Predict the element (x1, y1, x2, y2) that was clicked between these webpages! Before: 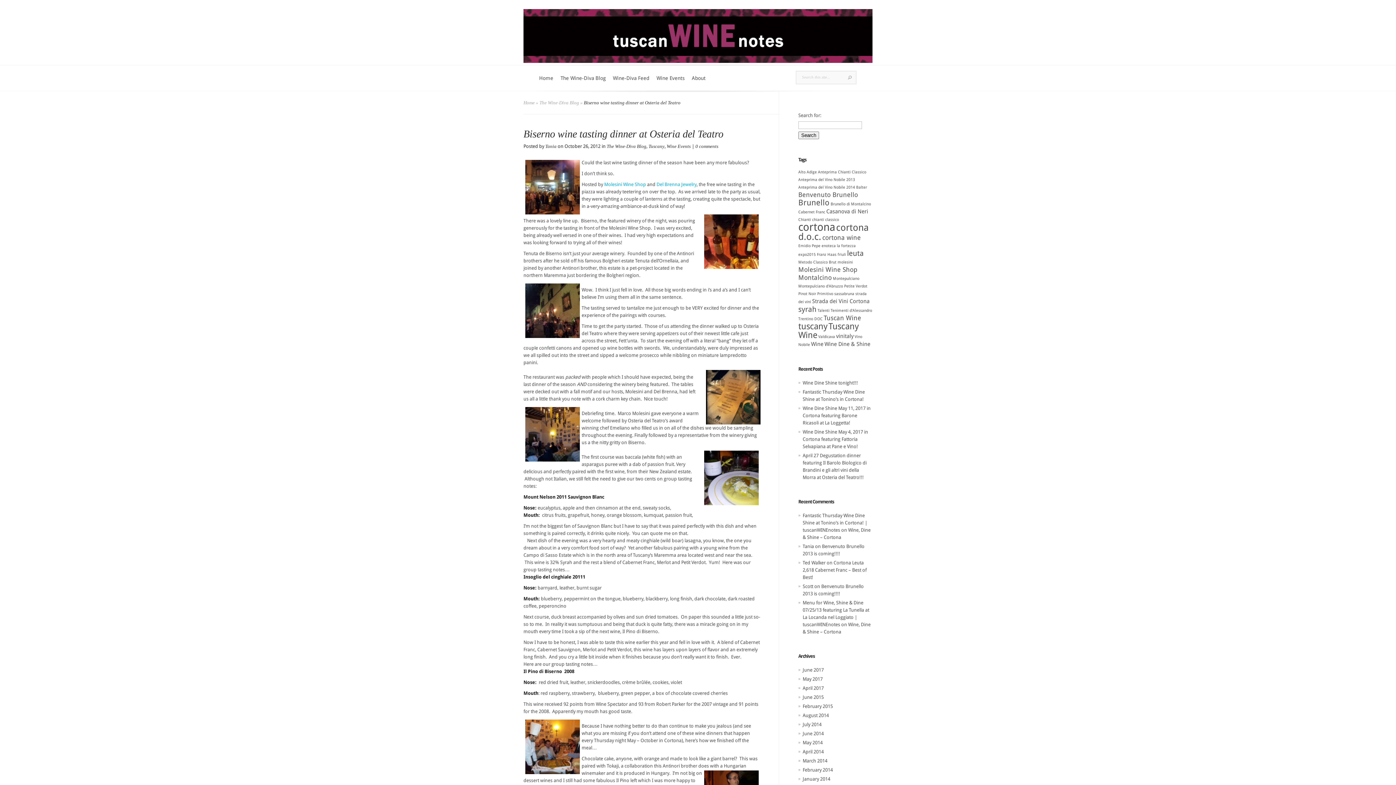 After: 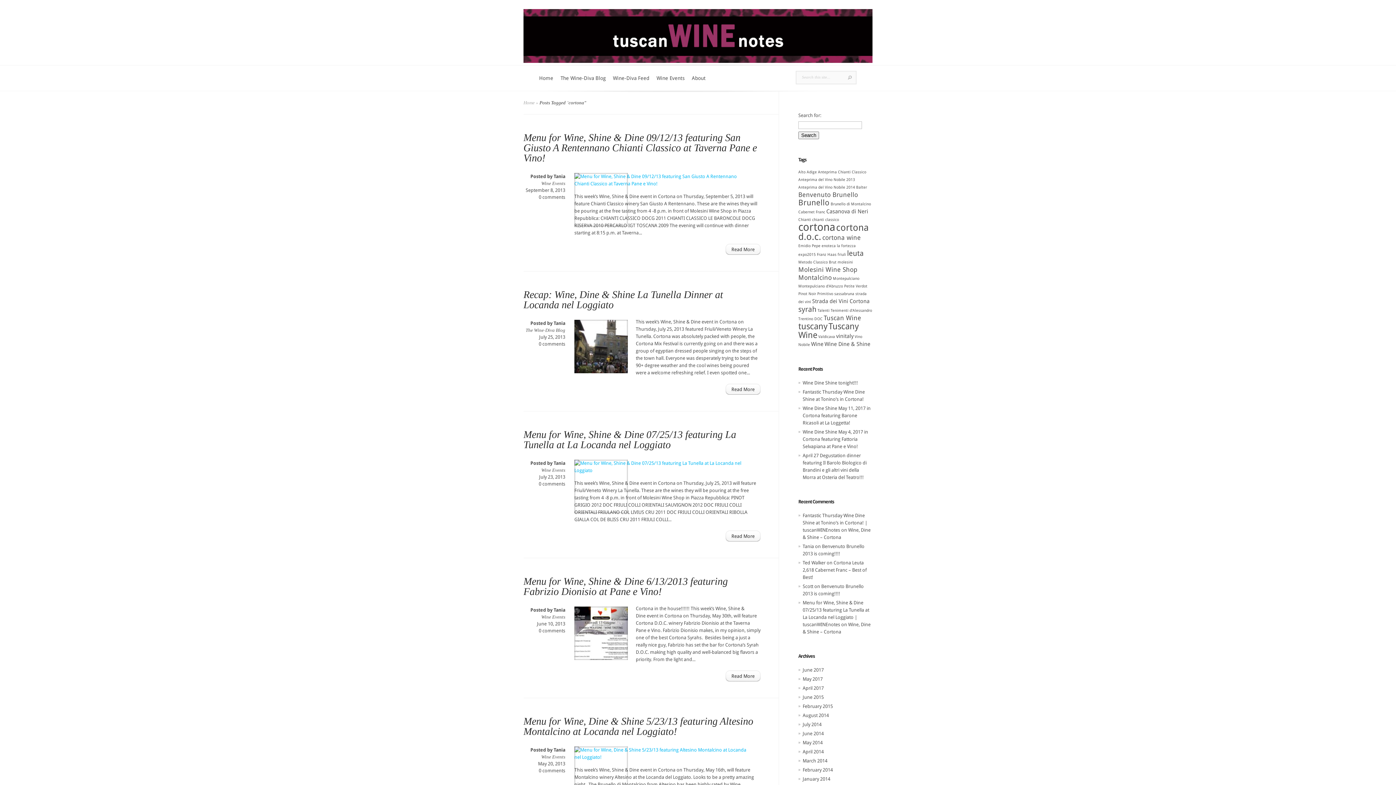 Action: bbox: (798, 221, 835, 233) label: cortona (12 items)